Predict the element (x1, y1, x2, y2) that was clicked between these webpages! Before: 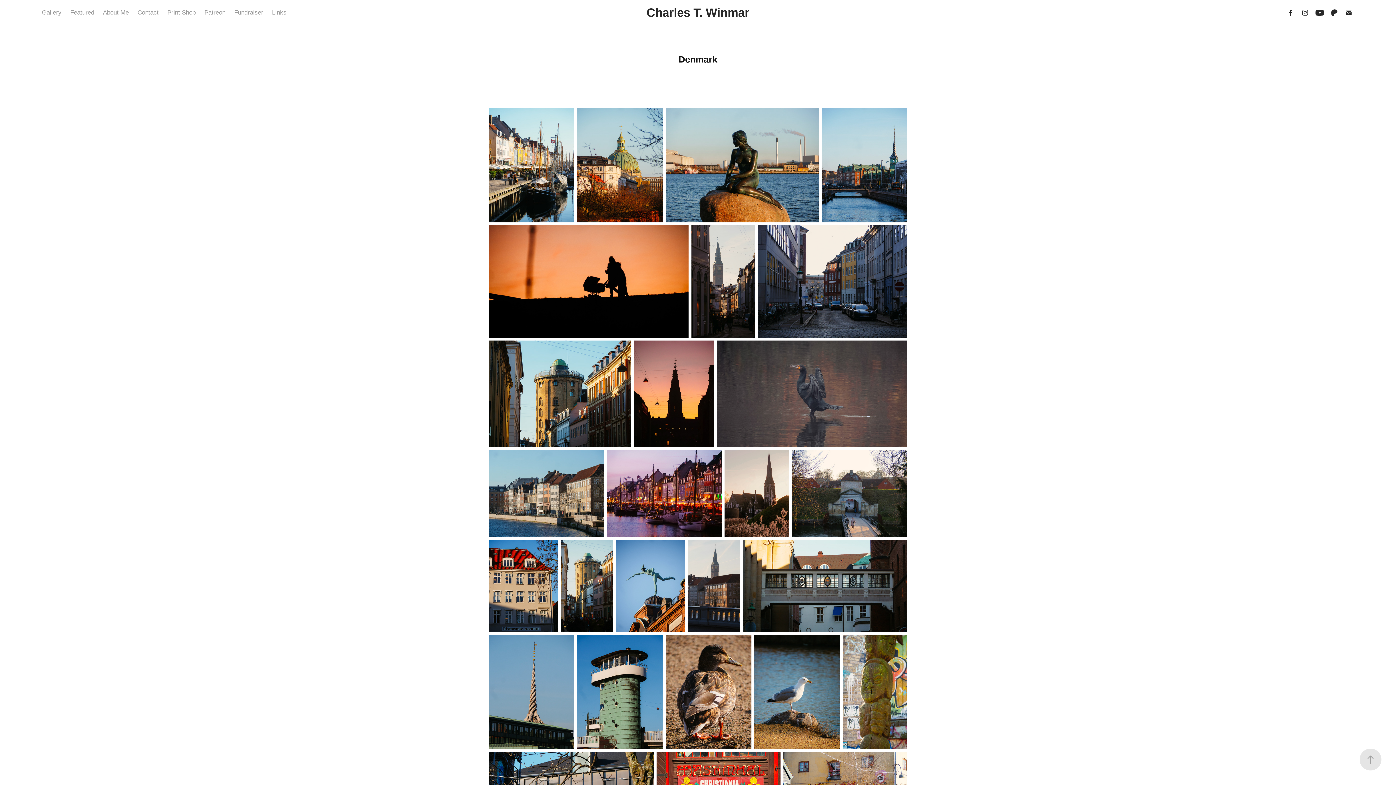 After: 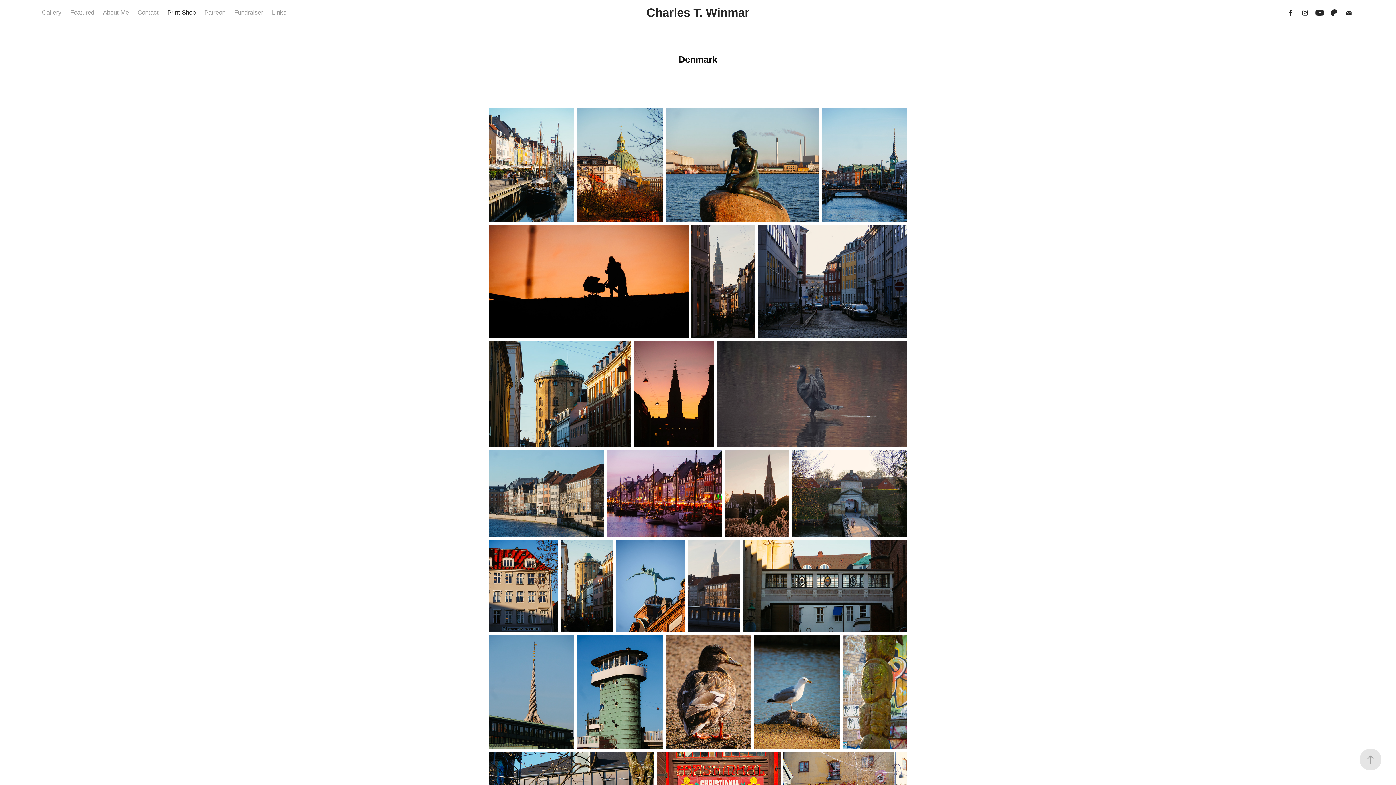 Action: label: Print Shop bbox: (167, 9, 195, 16)